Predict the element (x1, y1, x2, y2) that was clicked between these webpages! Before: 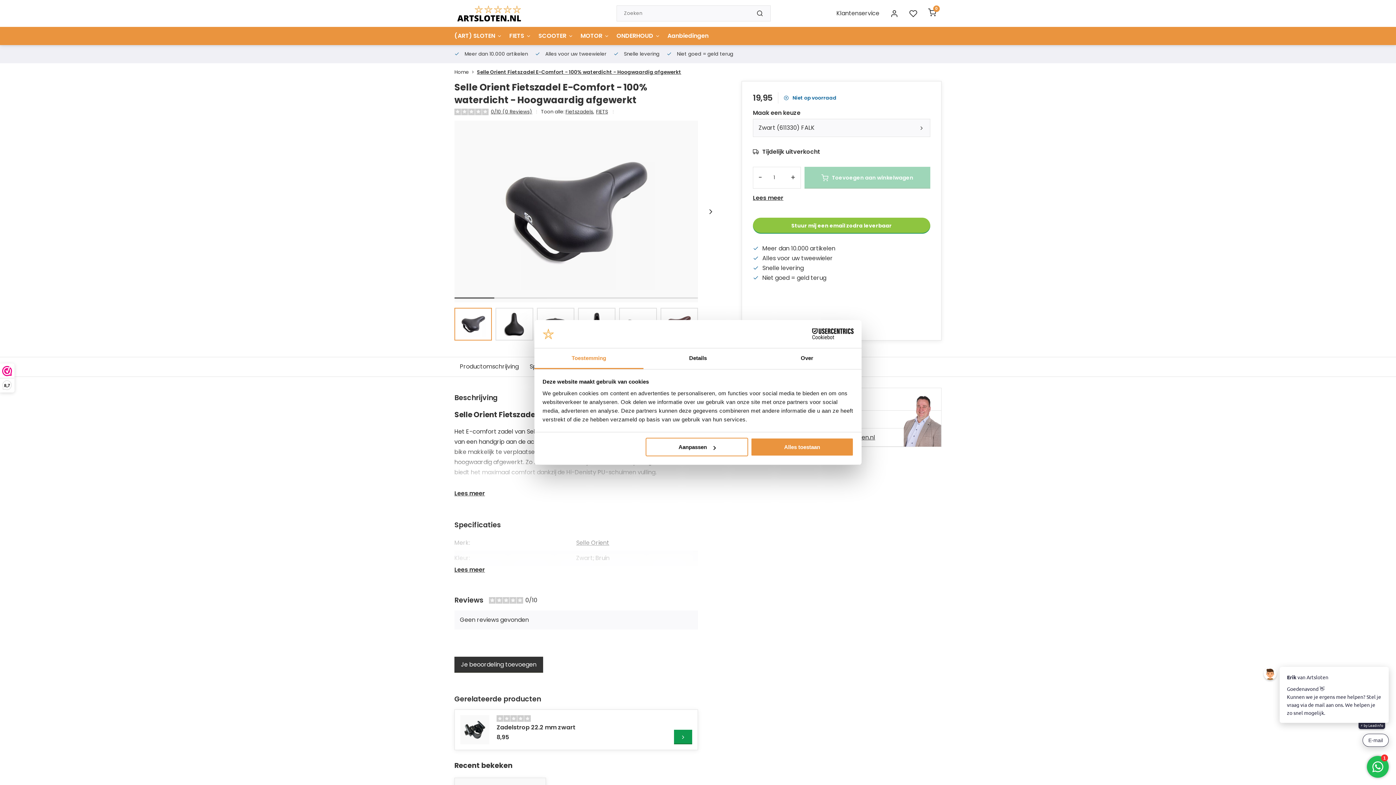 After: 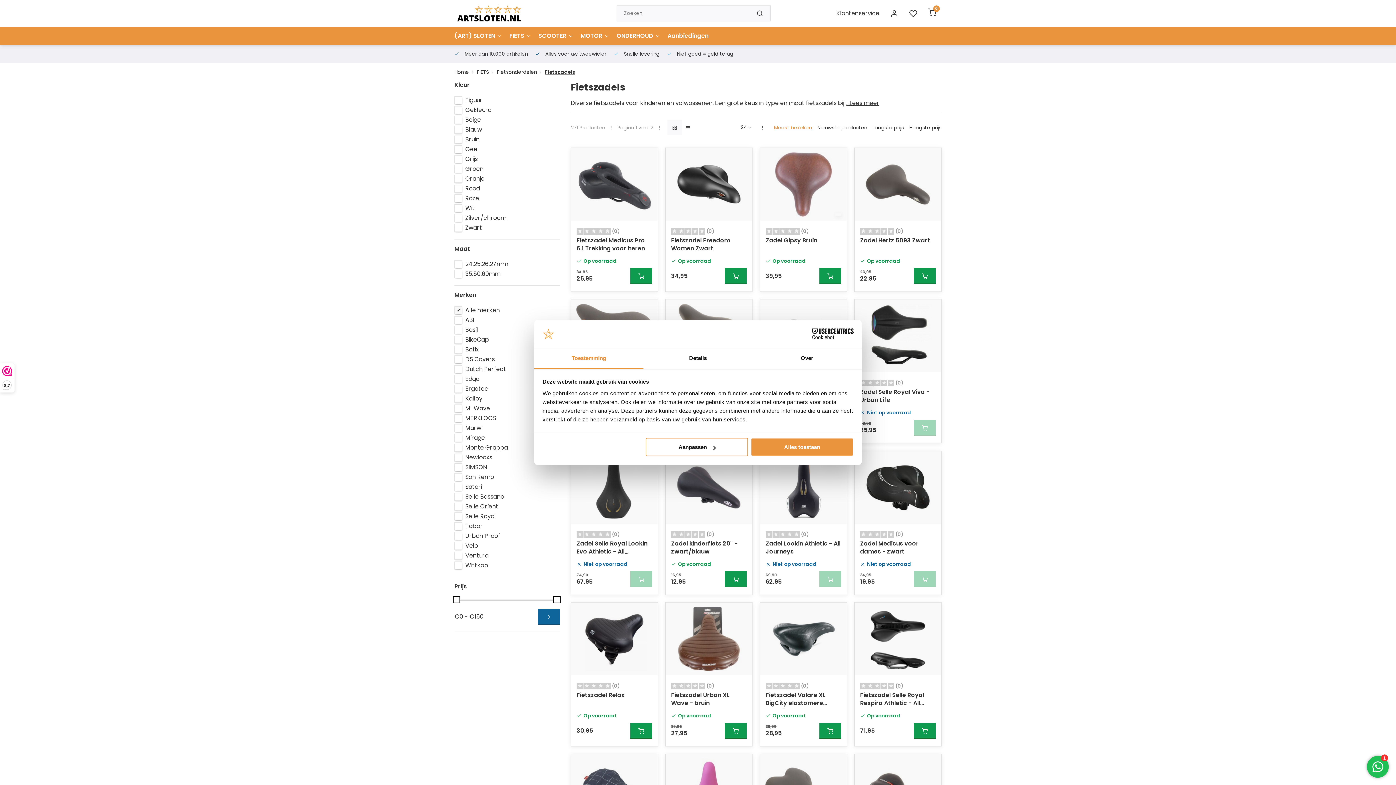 Action: bbox: (565, 108, 594, 115) label: Fietszadels,